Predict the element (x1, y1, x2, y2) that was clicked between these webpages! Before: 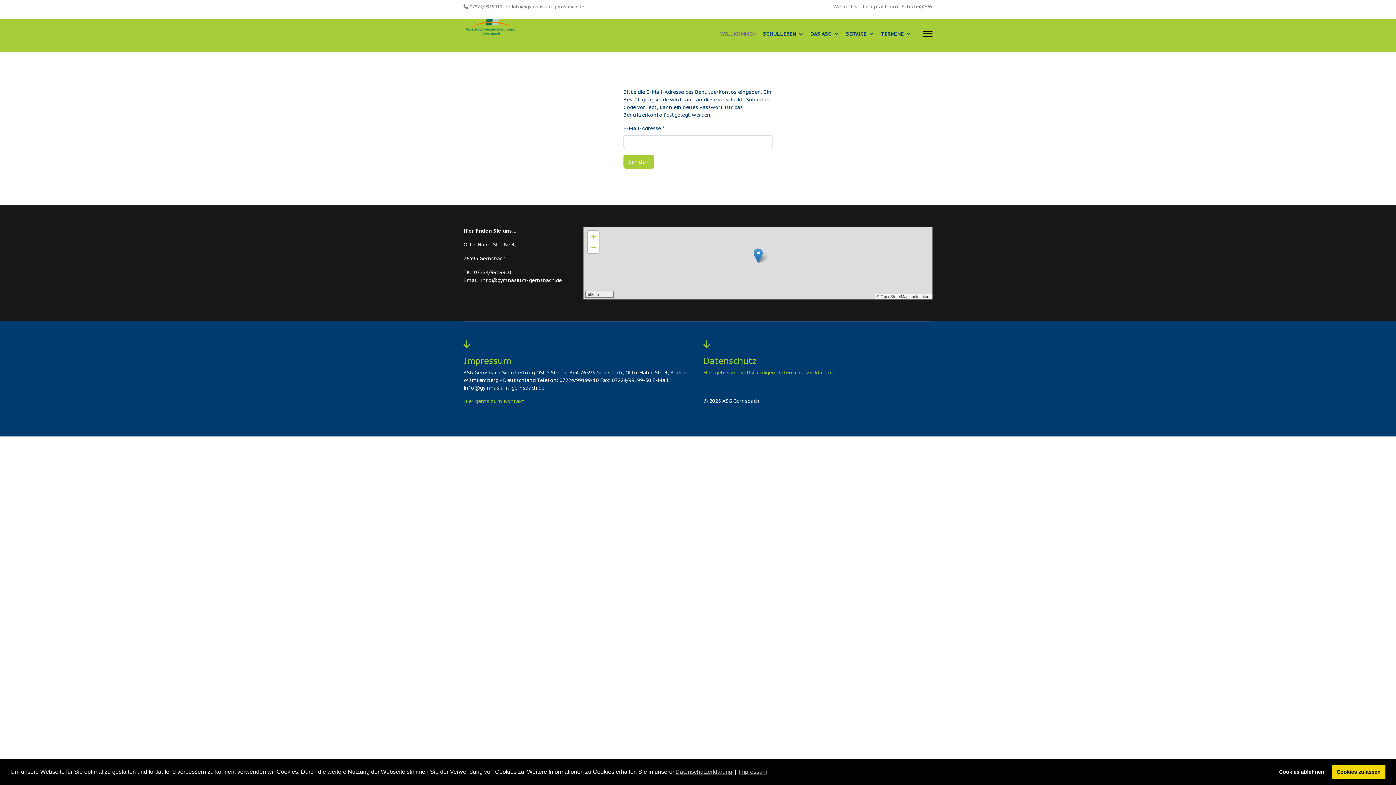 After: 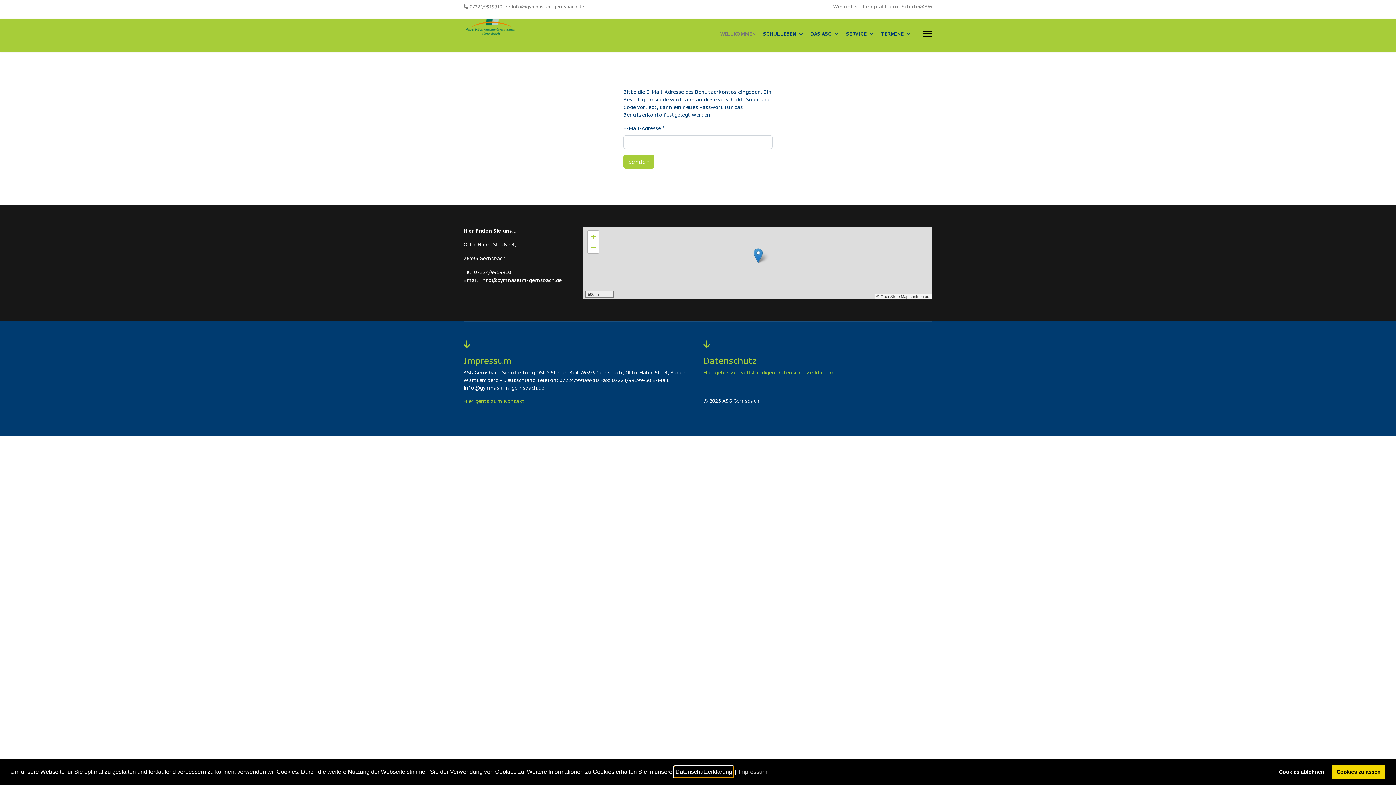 Action: label: learn more about cookies bbox: (674, 766, 733, 777)